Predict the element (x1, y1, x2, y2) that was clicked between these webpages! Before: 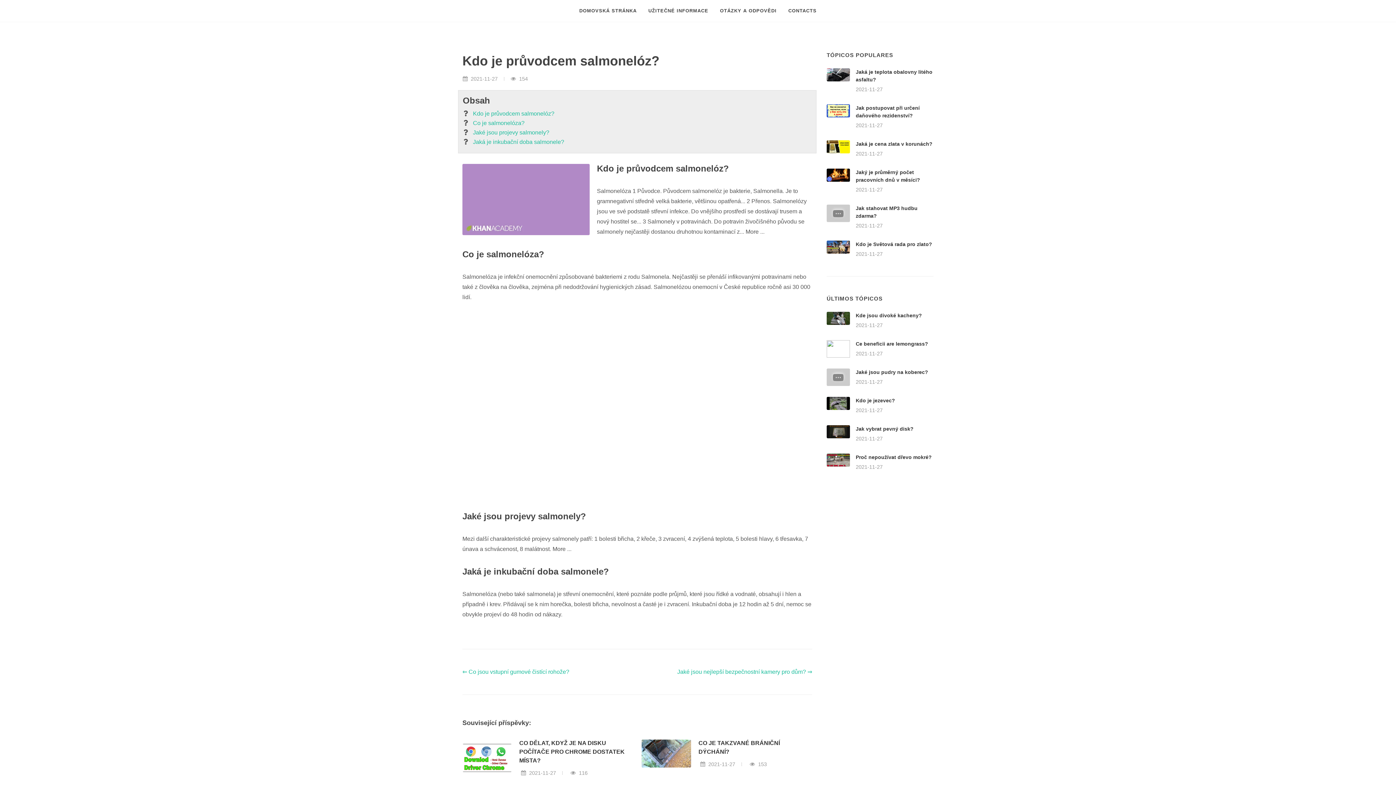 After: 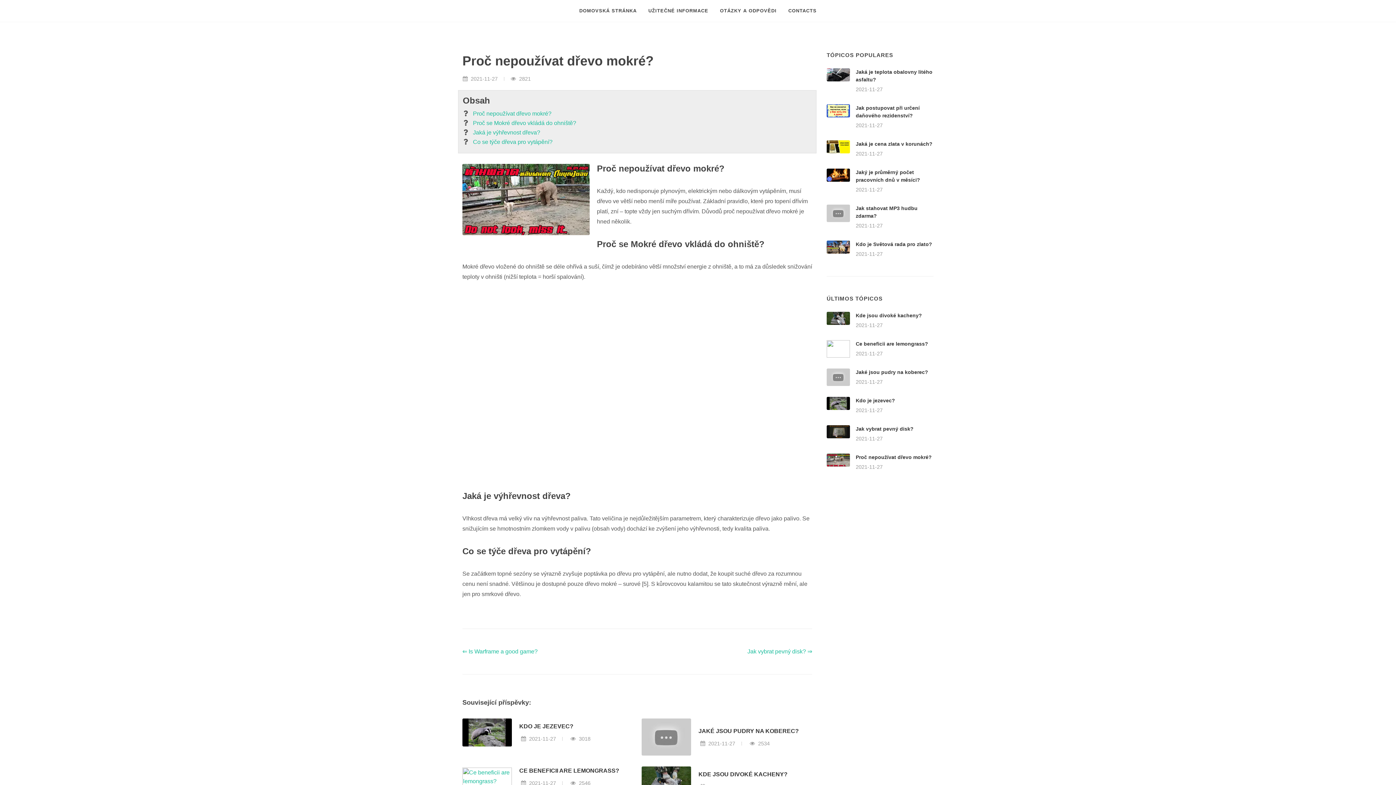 Action: bbox: (856, 454, 932, 460) label: Proč nepoužívat dřevo mokré?